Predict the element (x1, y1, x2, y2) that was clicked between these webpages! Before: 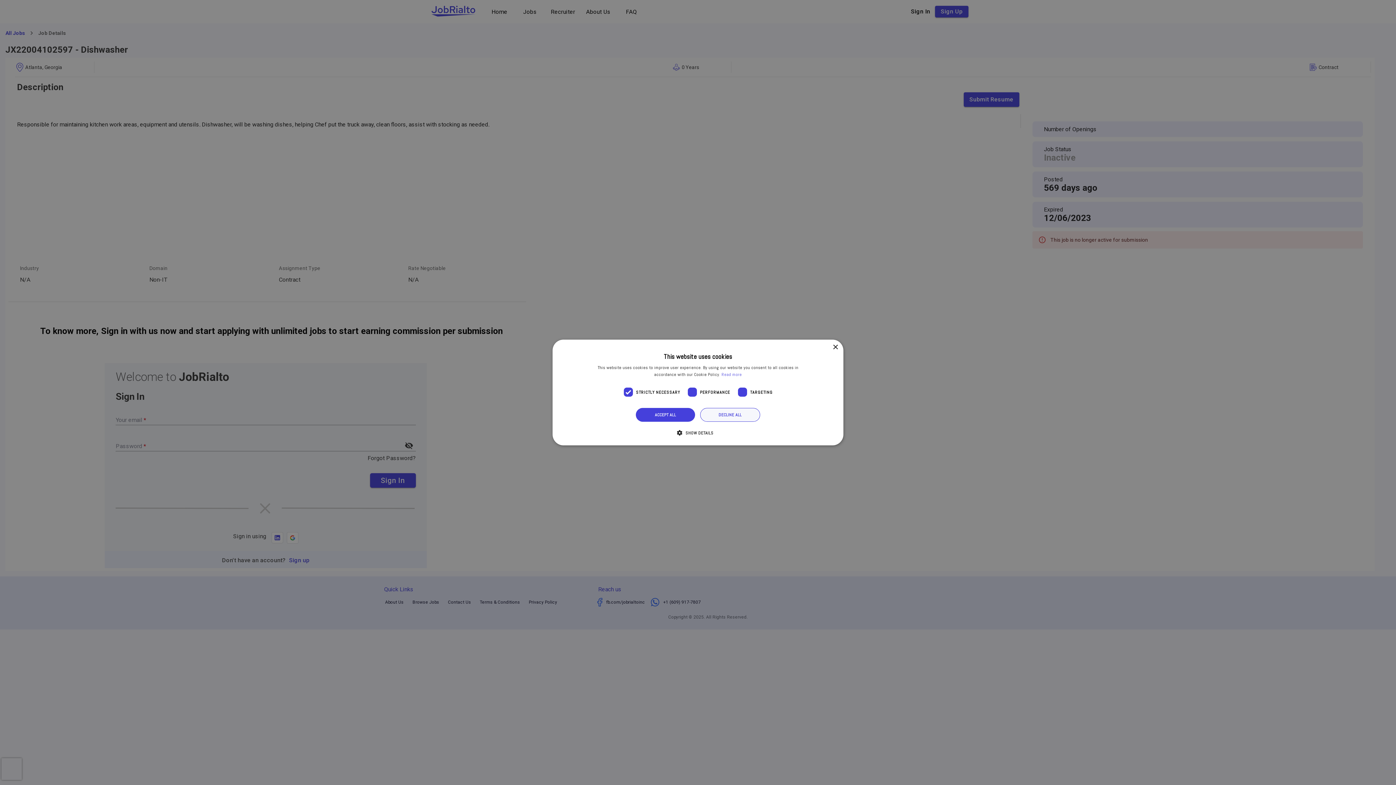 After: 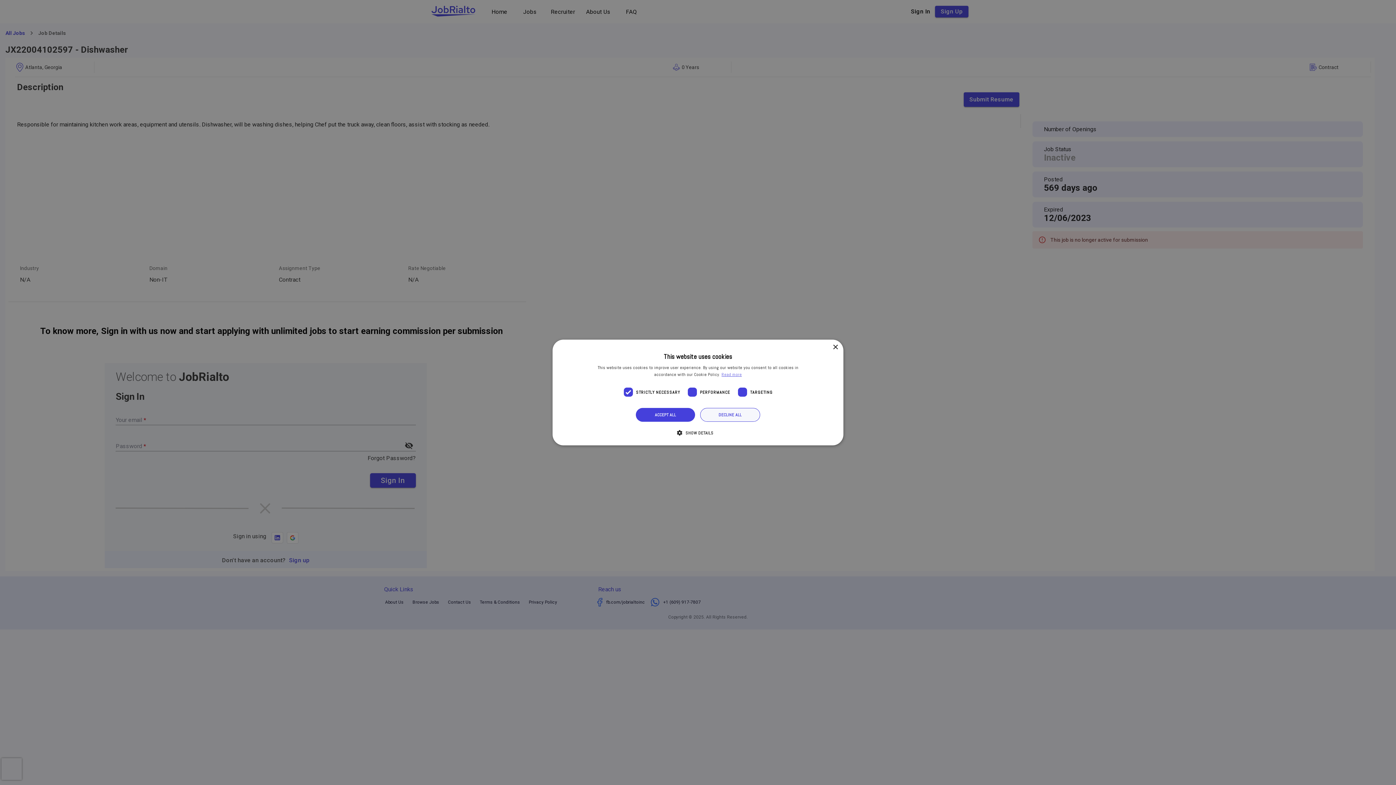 Action: label: Read more, opens a new window bbox: (721, 371, 742, 377)